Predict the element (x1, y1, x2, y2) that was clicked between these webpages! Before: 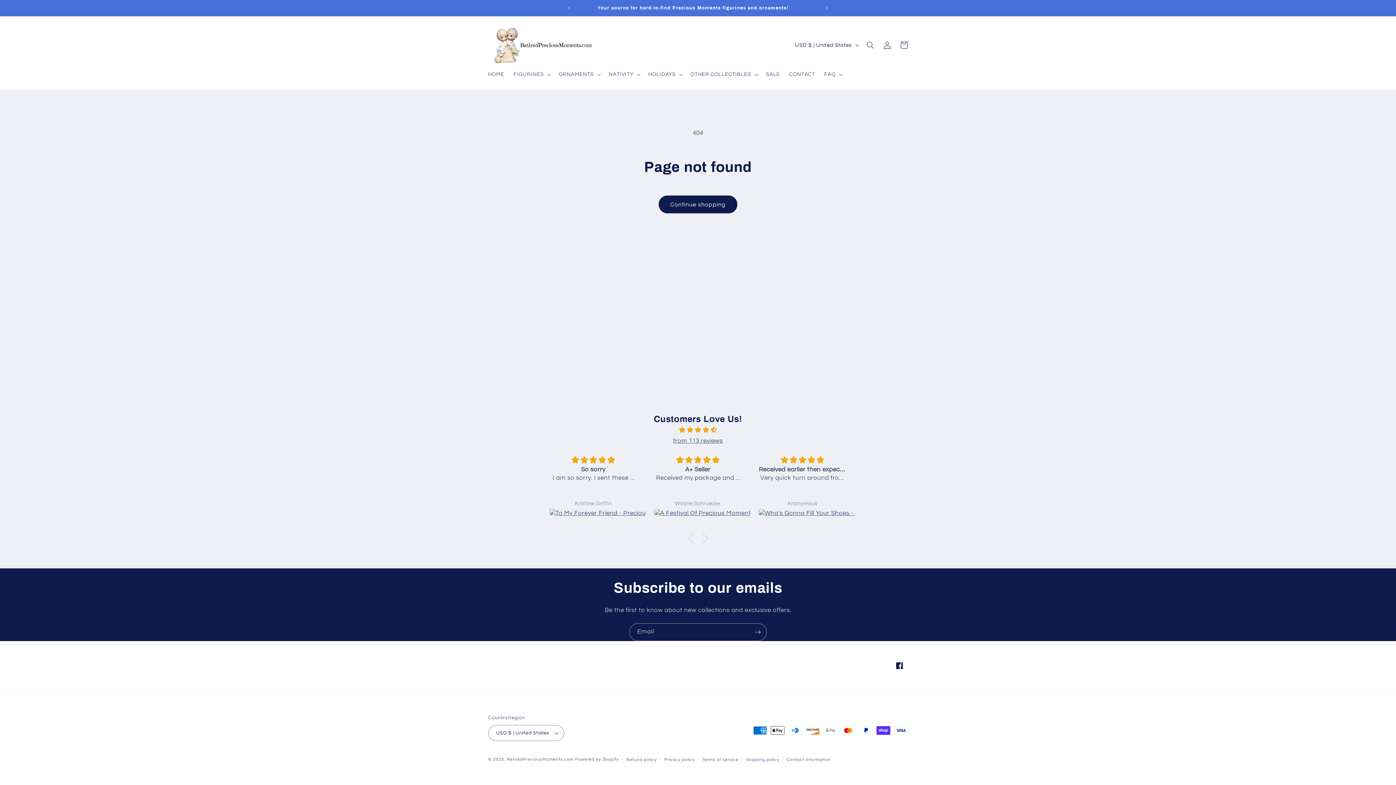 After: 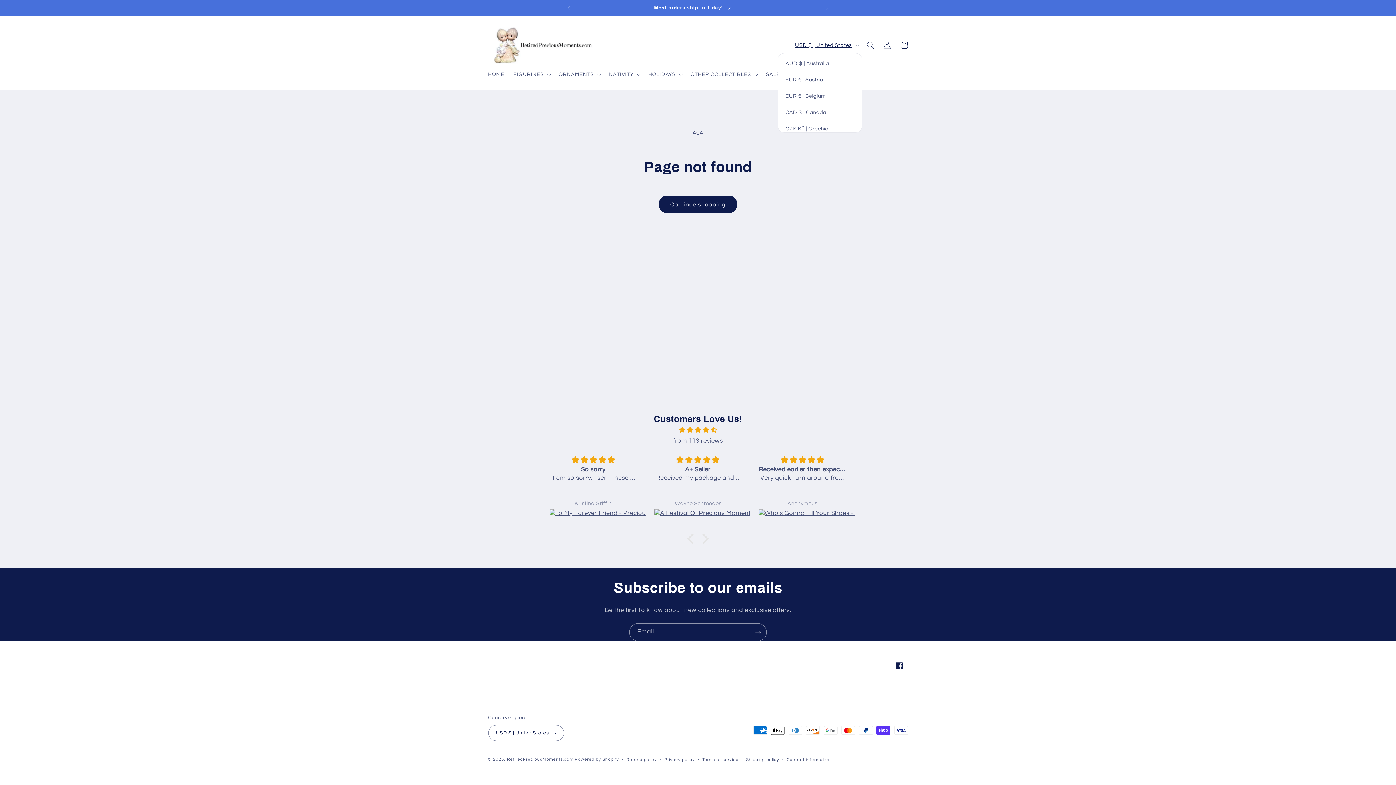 Action: bbox: (790, 37, 862, 53) label: USD $ | United States